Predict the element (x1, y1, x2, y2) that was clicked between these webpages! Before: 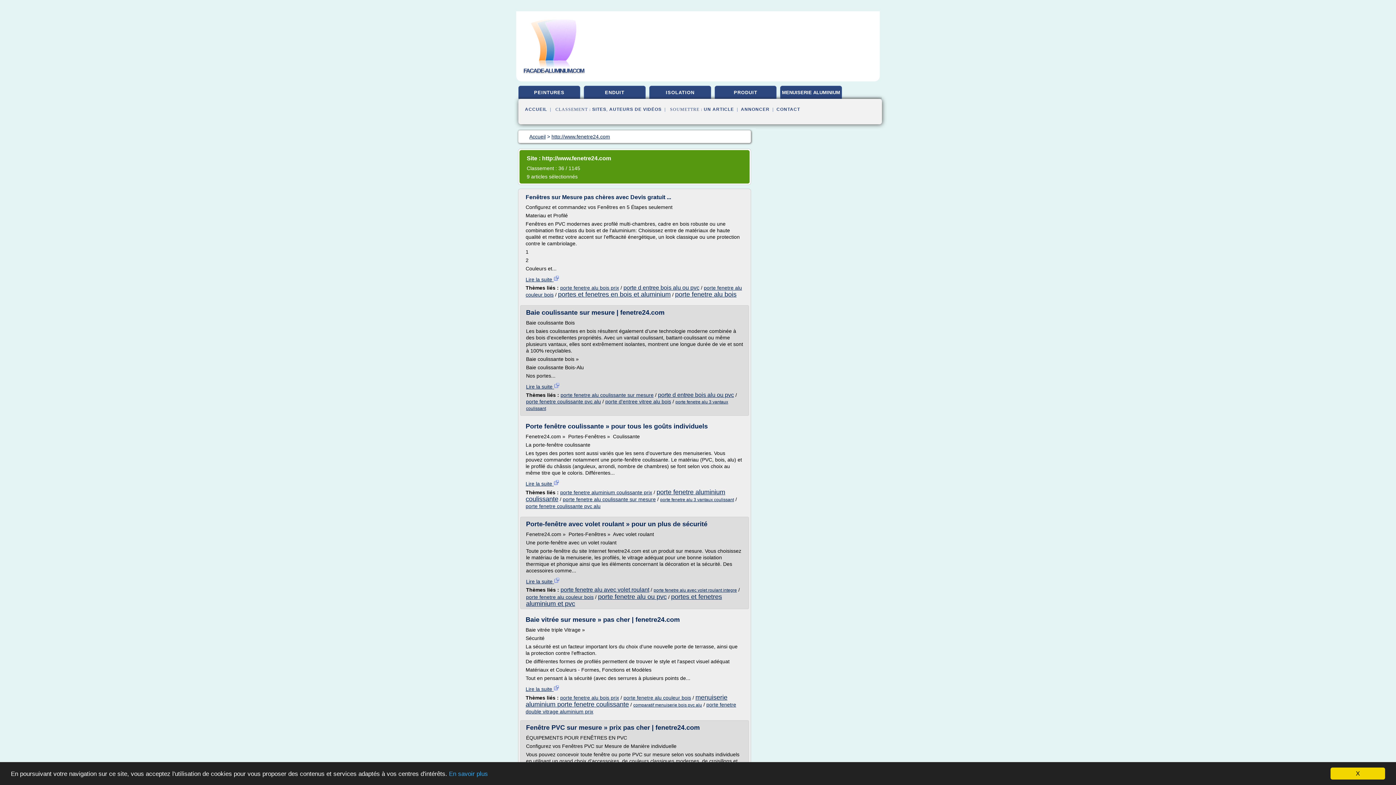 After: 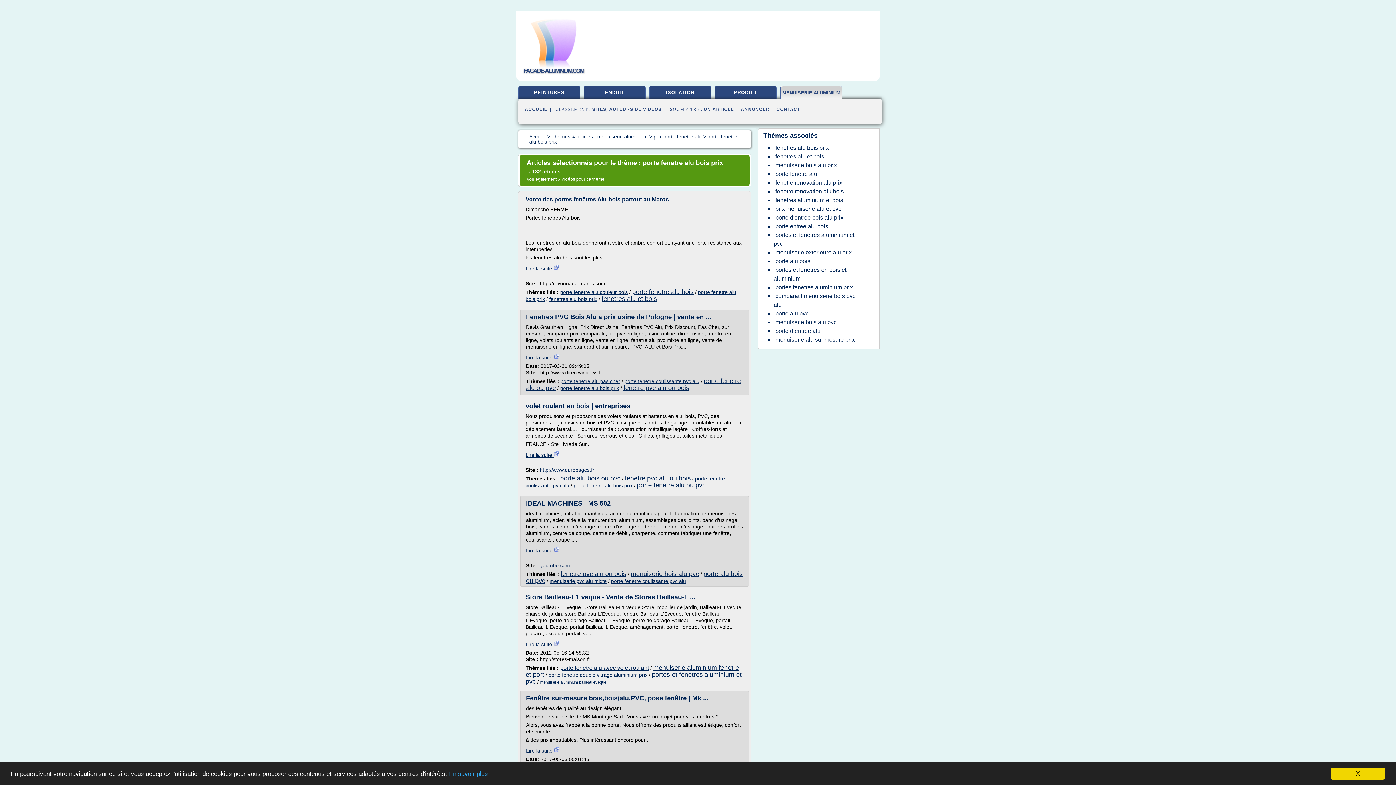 Action: label: porte fenetre alu bois prix bbox: (560, 285, 619, 290)